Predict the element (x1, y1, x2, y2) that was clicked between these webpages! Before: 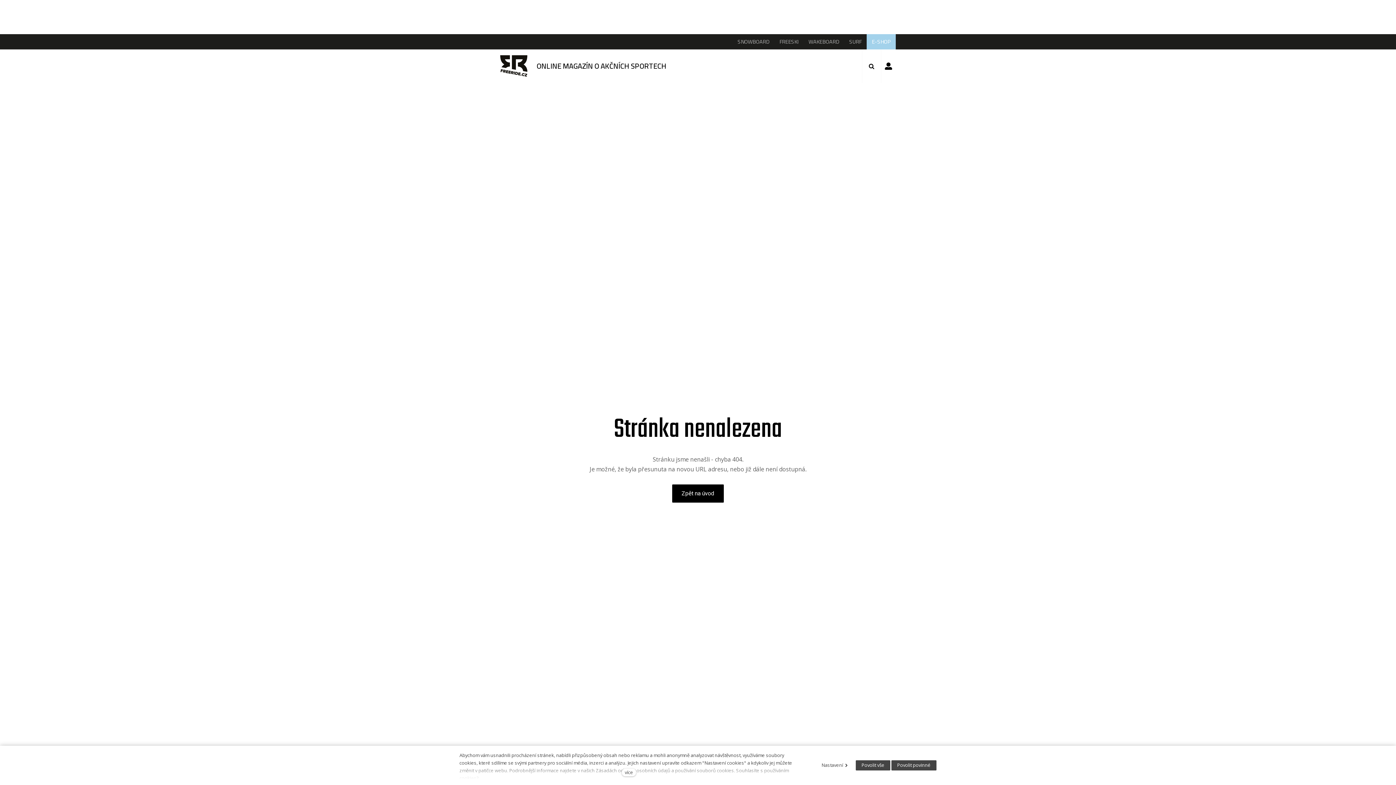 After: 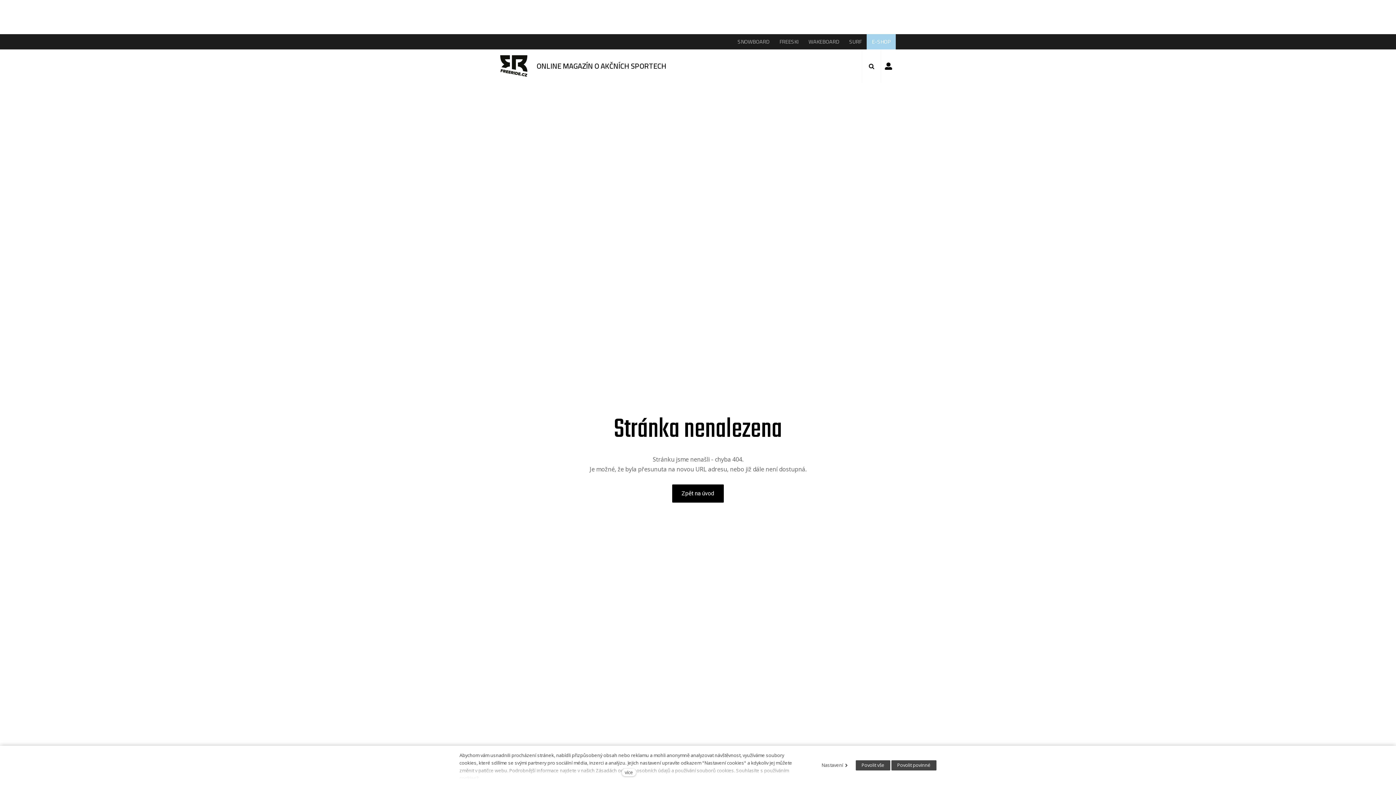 Action: label: Zpět na úvod bbox: (672, 484, 723, 502)